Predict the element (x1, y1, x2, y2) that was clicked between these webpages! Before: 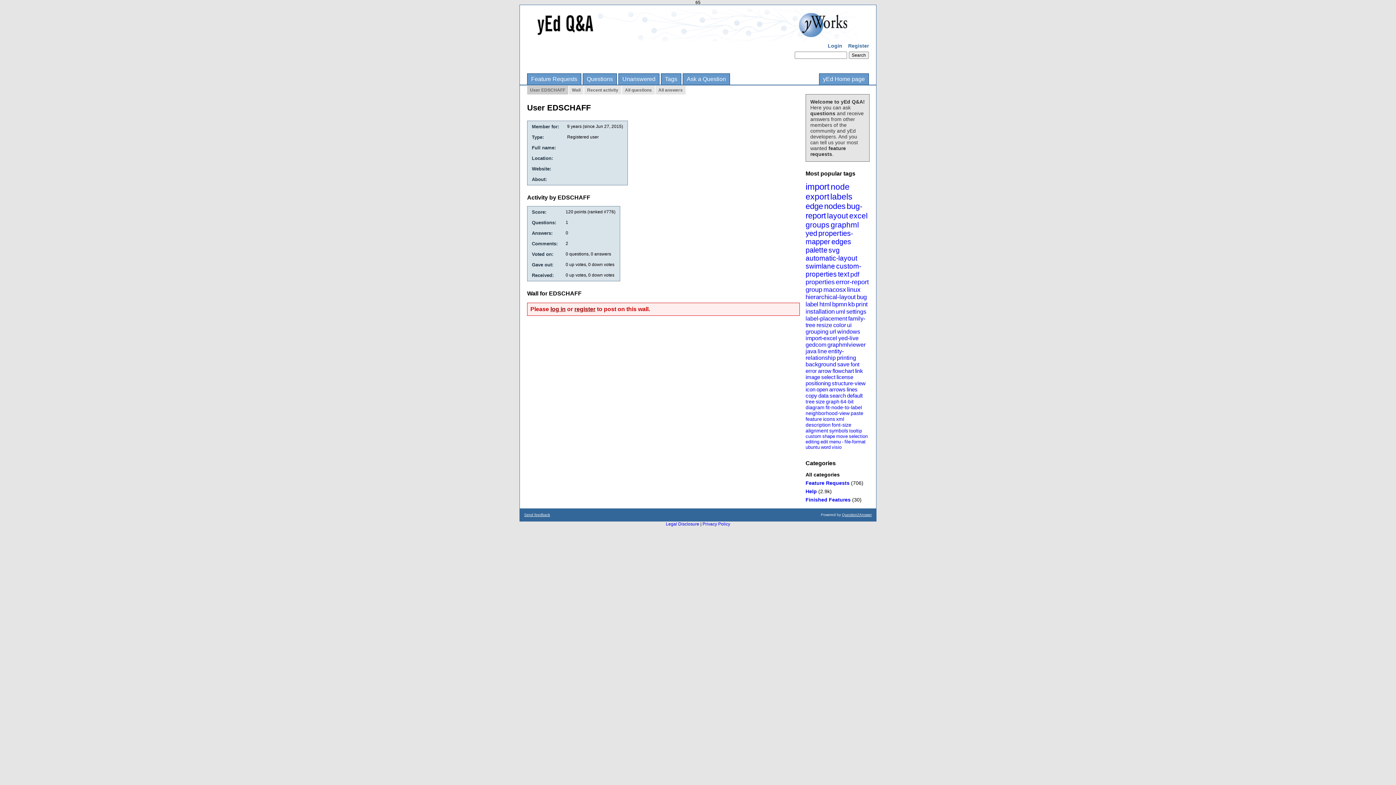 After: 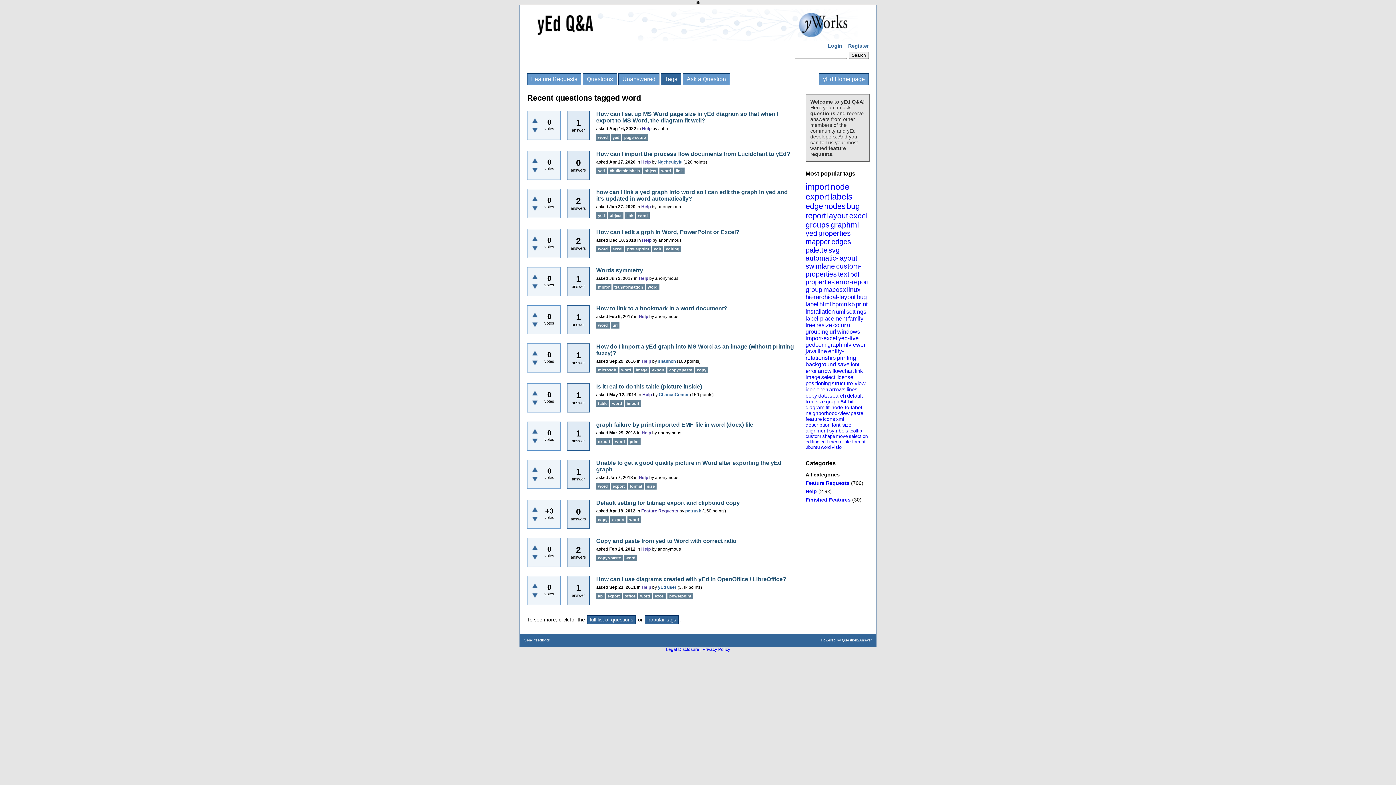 Action: label: word bbox: (821, 444, 830, 450)